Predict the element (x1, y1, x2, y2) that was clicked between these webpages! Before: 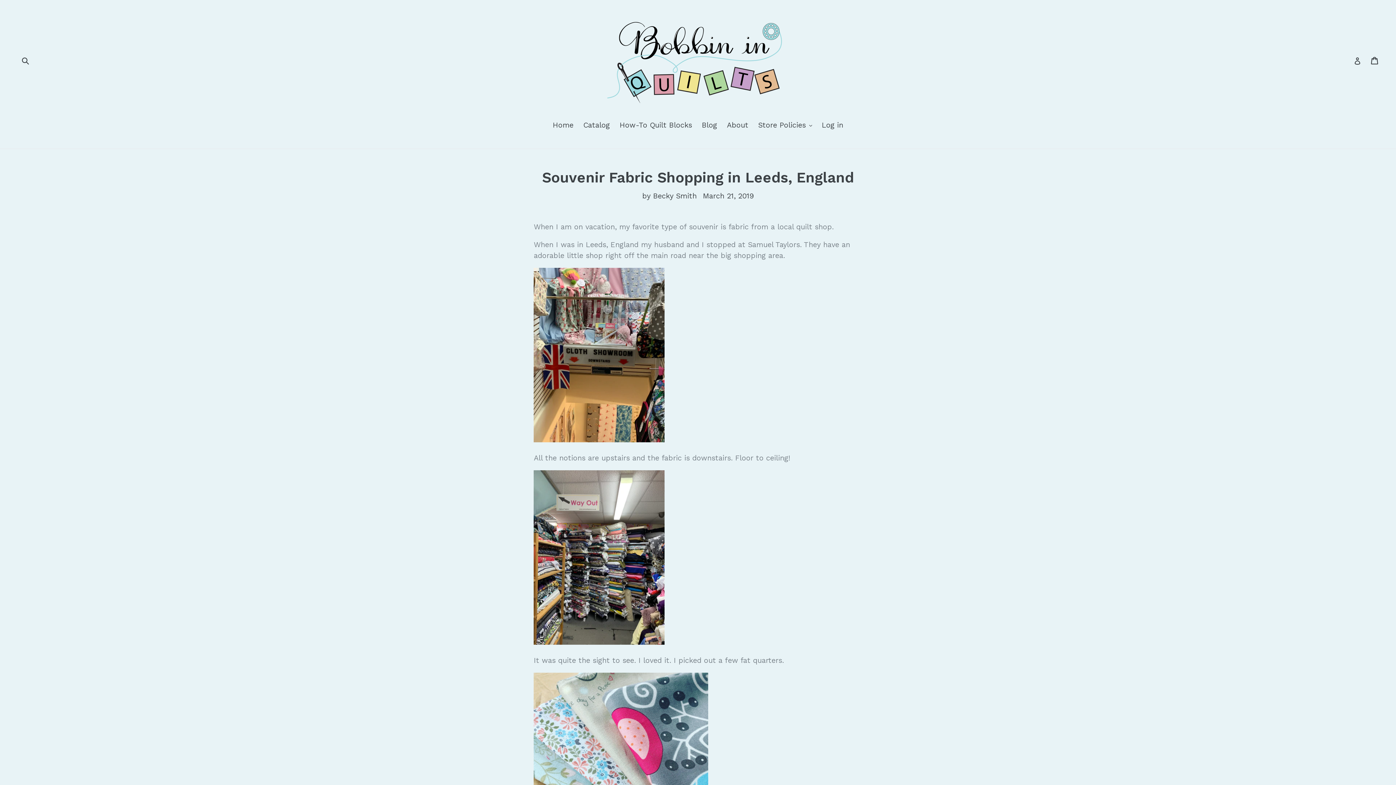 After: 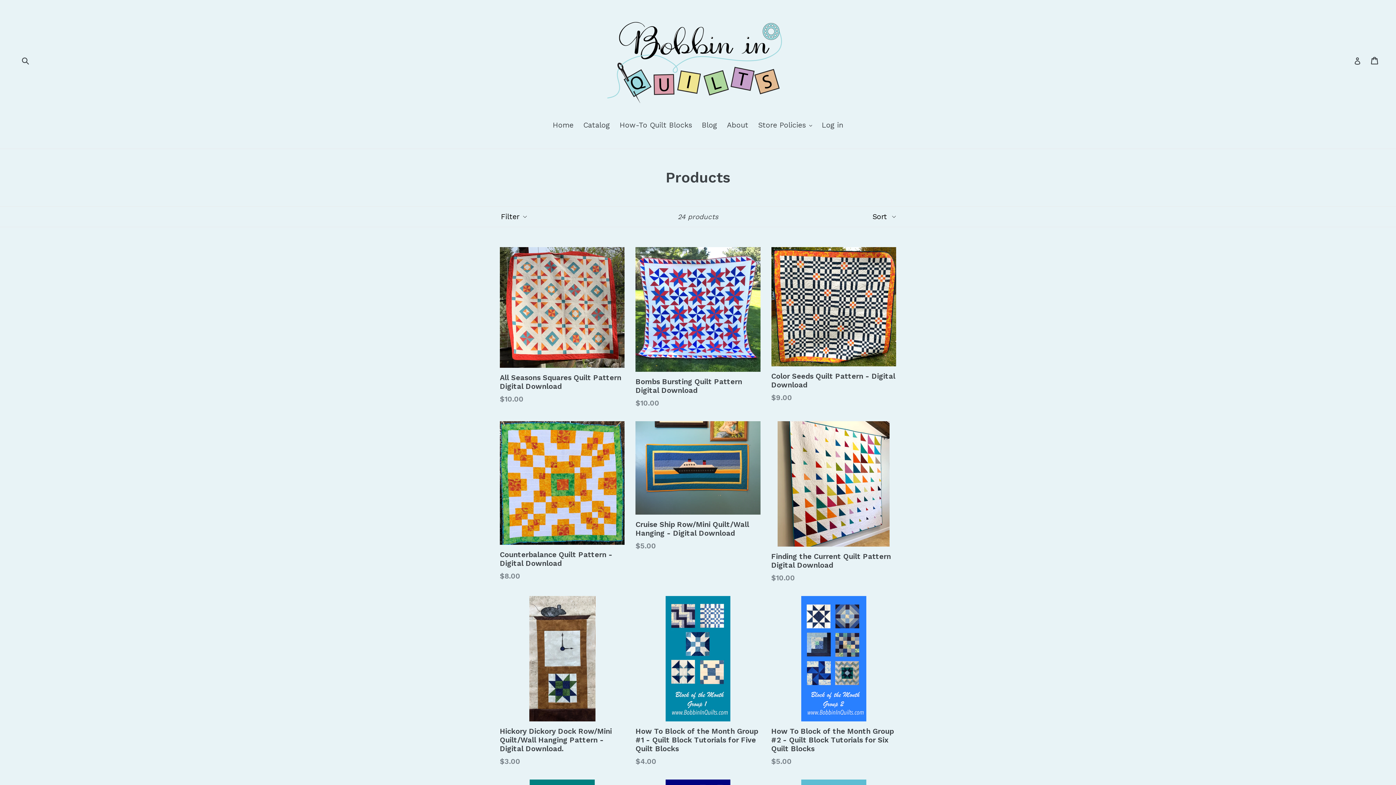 Action: label: Catalog bbox: (579, 119, 613, 131)